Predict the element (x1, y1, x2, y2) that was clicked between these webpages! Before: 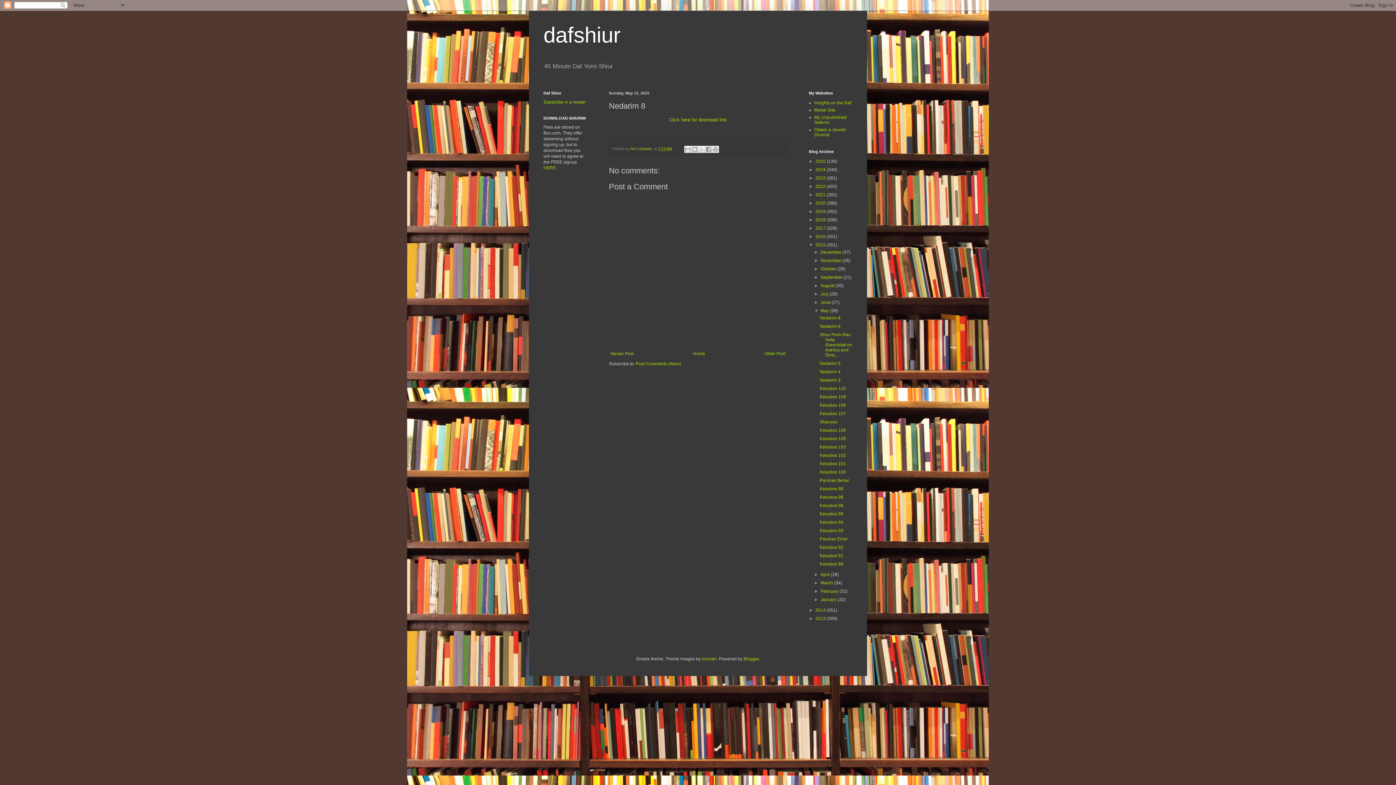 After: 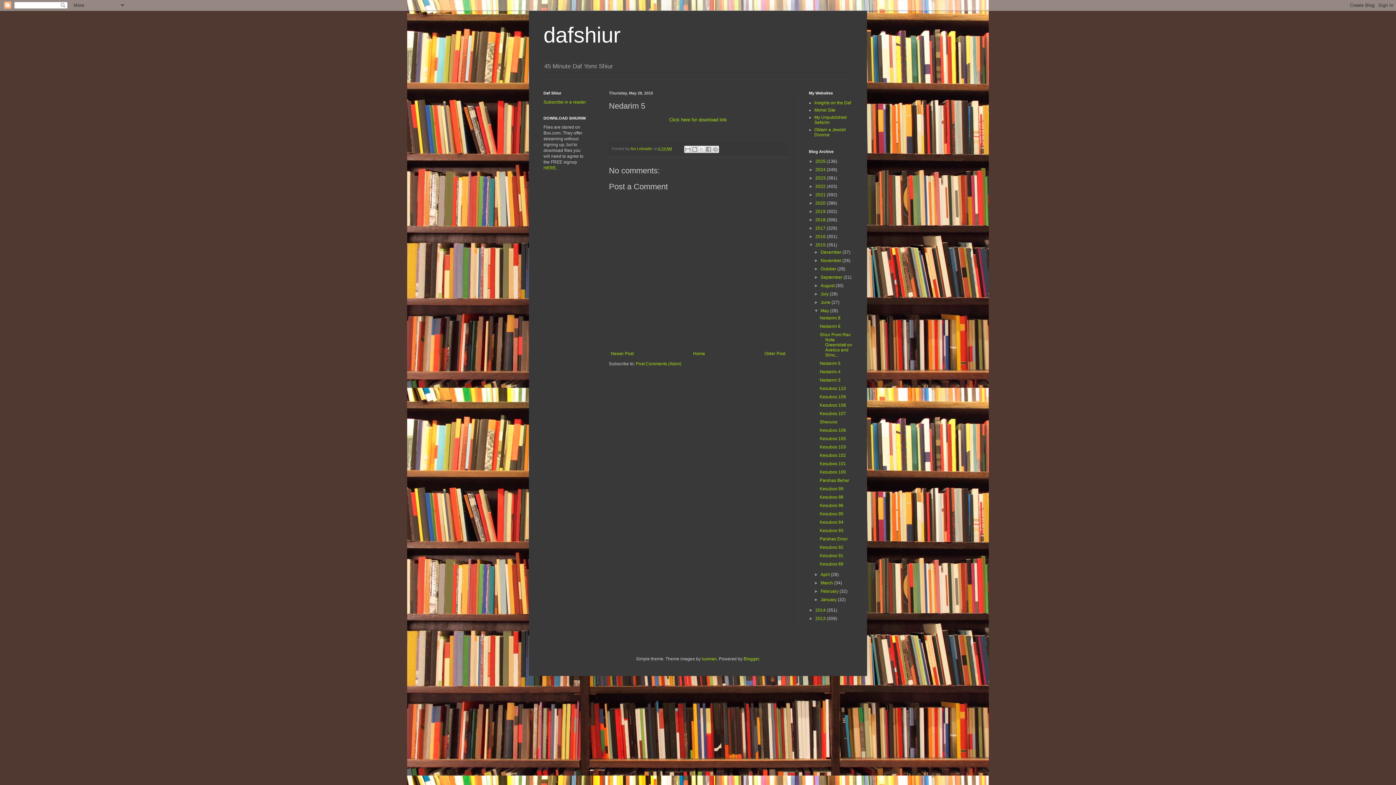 Action: label: Nedarim 5 bbox: (819, 361, 840, 366)